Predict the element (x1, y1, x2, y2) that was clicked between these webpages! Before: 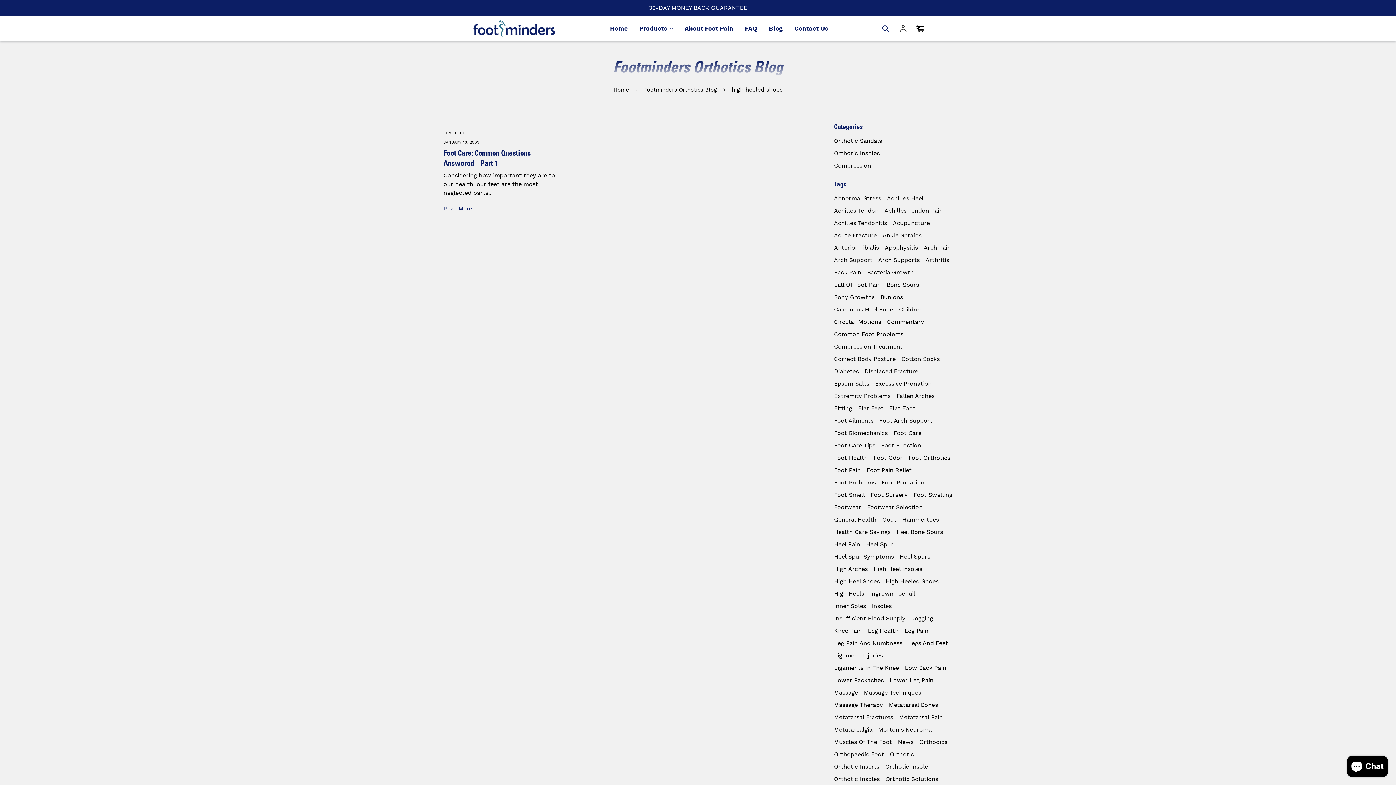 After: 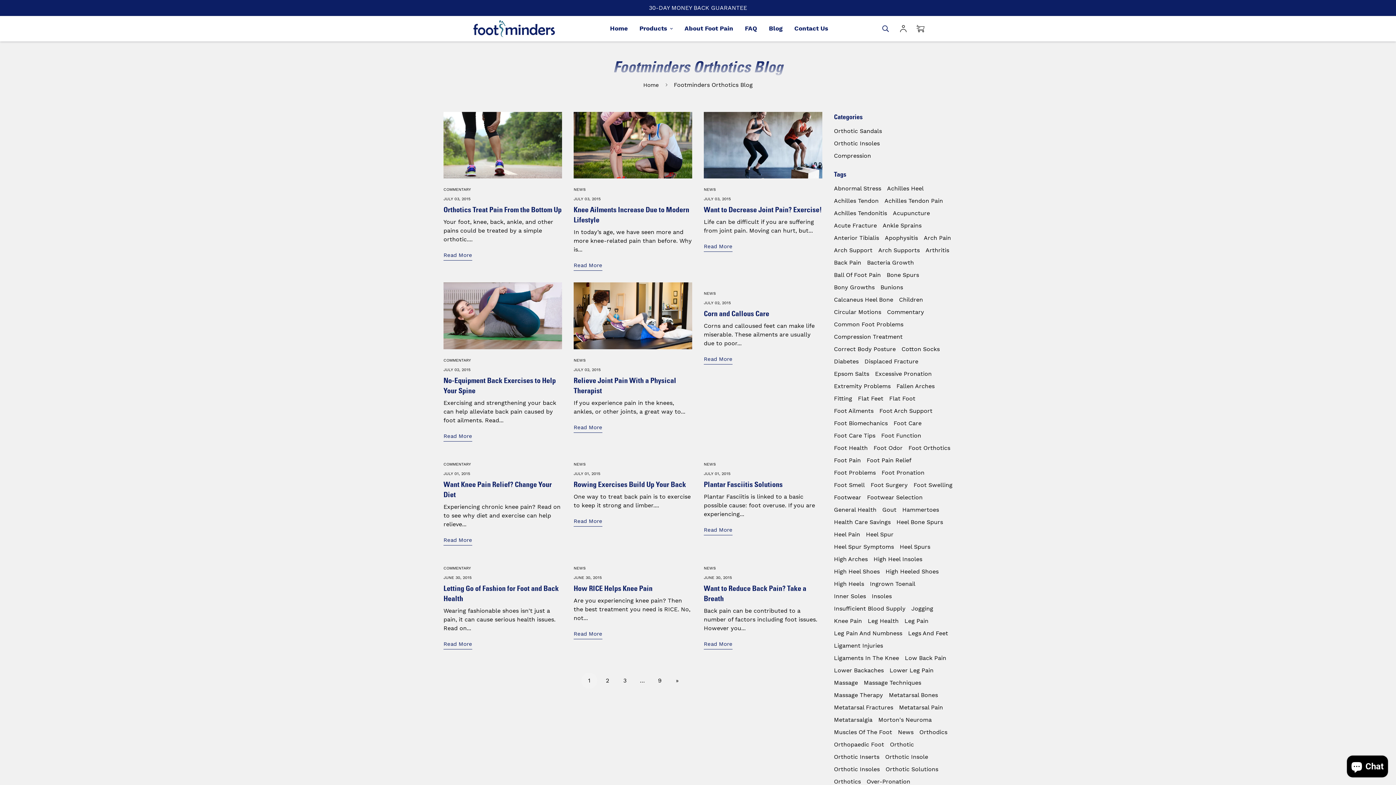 Action: label: Blog bbox: (763, 17, 788, 40)